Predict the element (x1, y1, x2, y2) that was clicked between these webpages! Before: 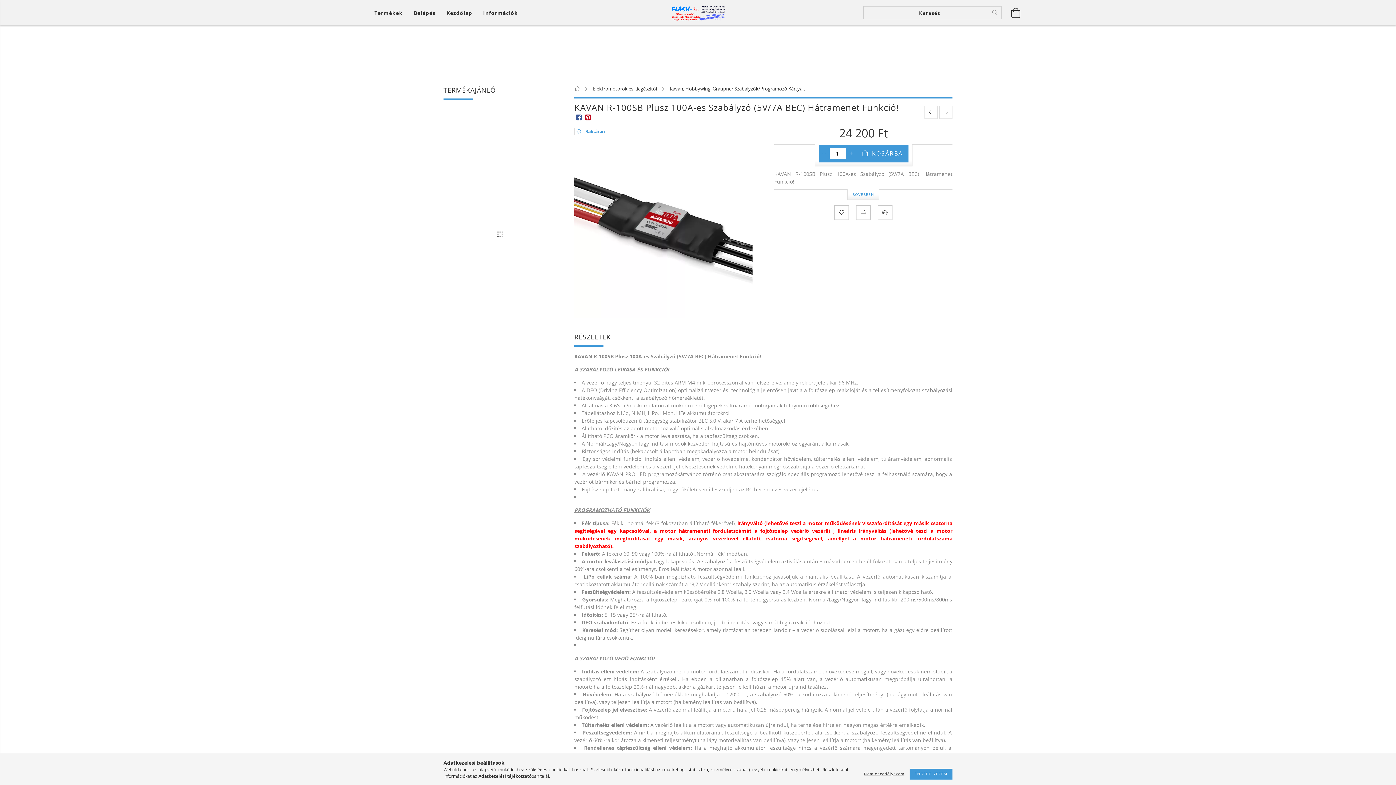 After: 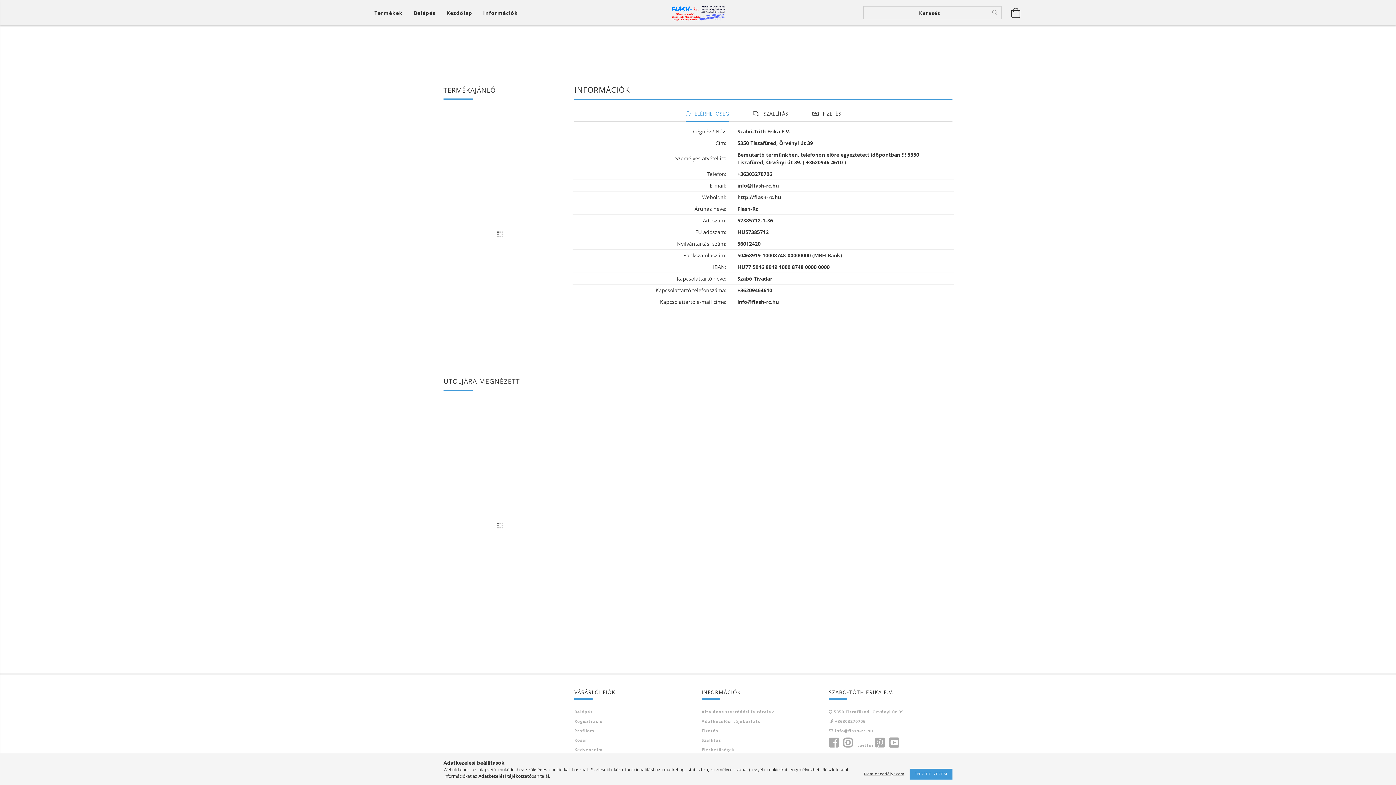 Action: label: Információk bbox: (477, 5, 523, 19)